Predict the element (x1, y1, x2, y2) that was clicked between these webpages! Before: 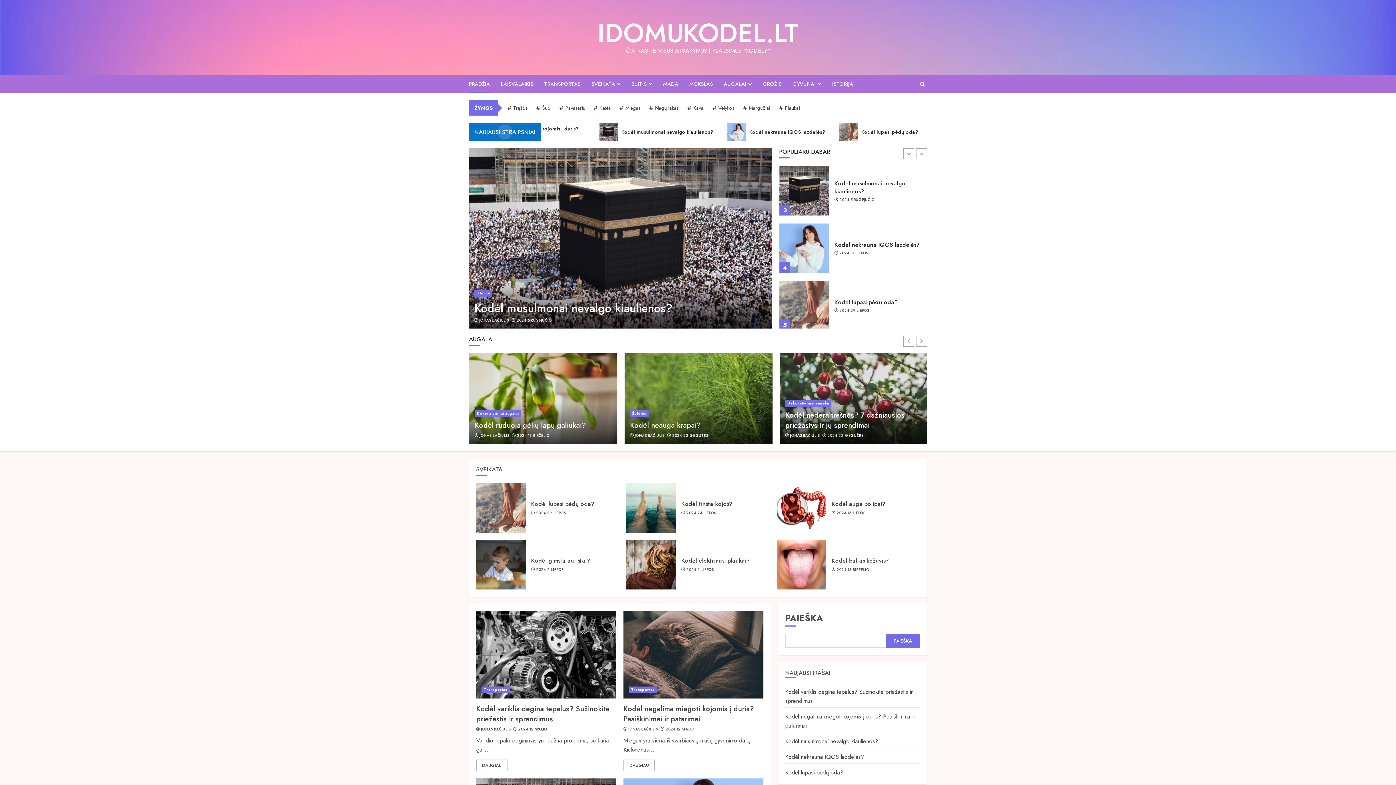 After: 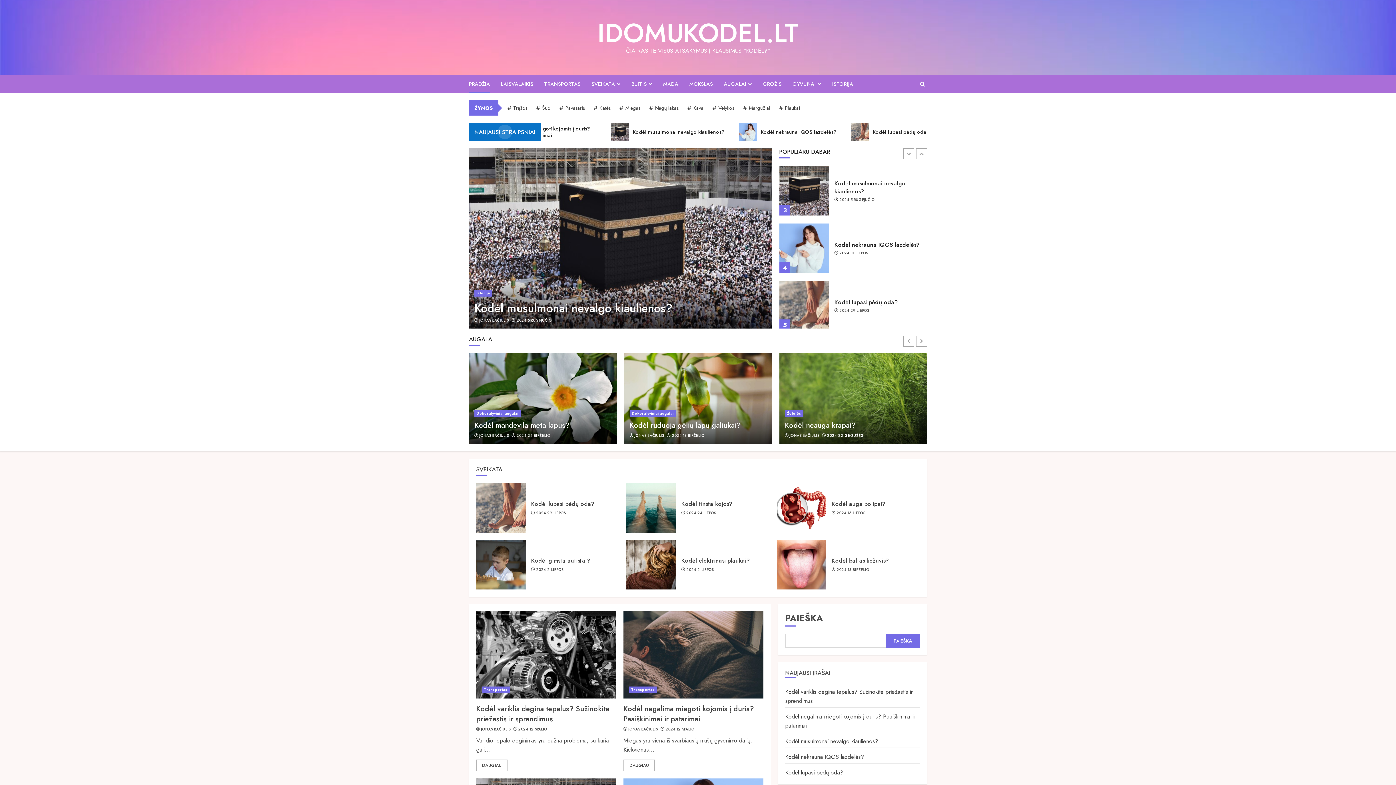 Action: bbox: (832, 75, 853, 93) label: ISTORIJA